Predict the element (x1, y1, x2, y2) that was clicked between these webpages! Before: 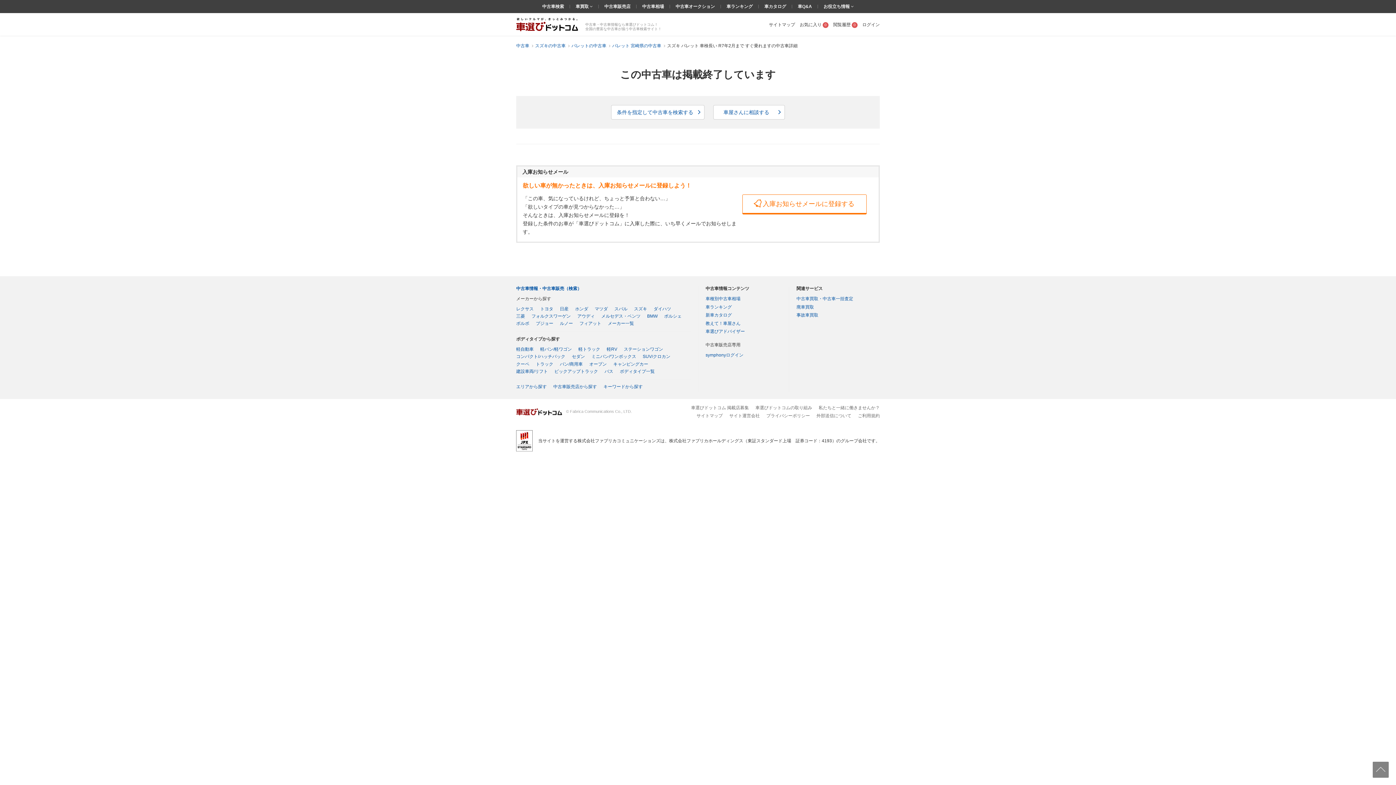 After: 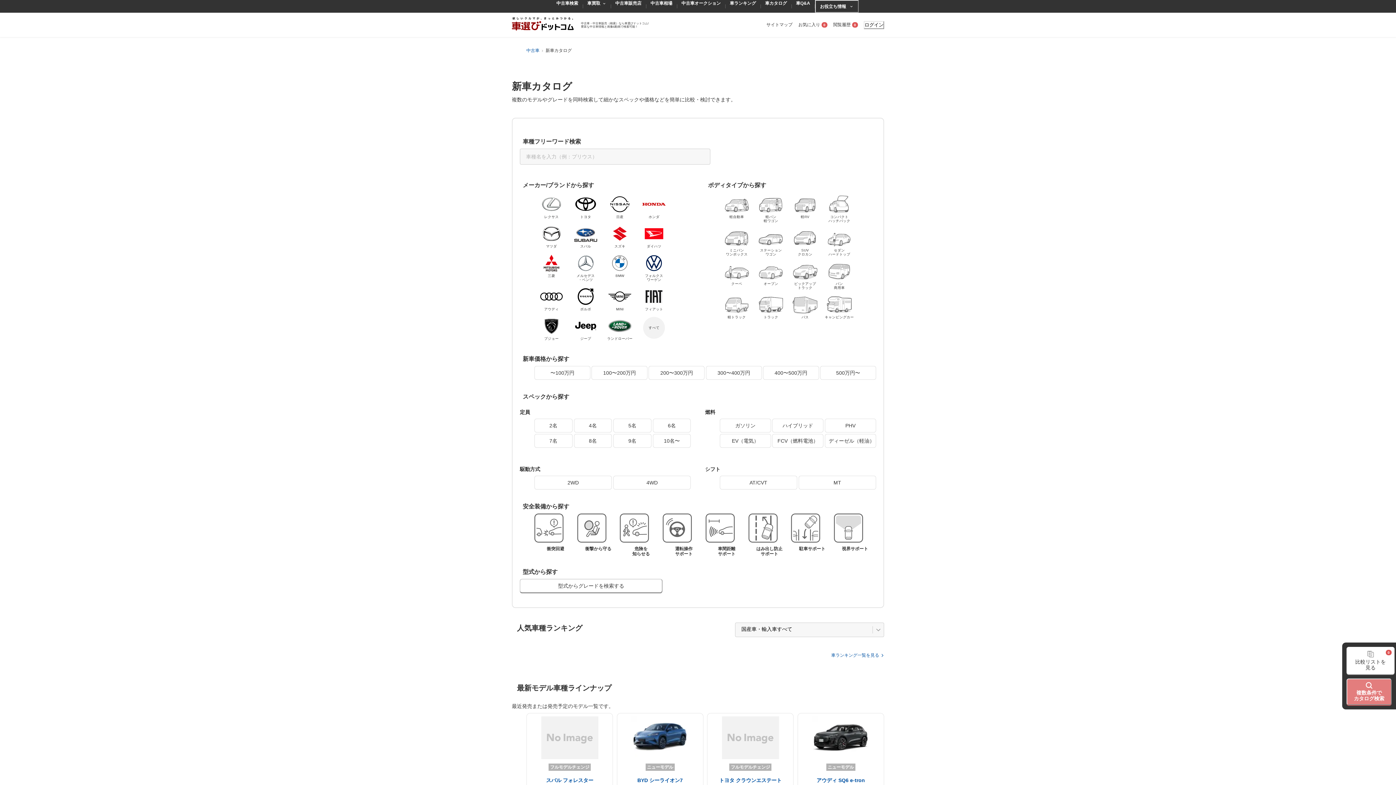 Action: label: 新車カタログ bbox: (705, 312, 732, 317)